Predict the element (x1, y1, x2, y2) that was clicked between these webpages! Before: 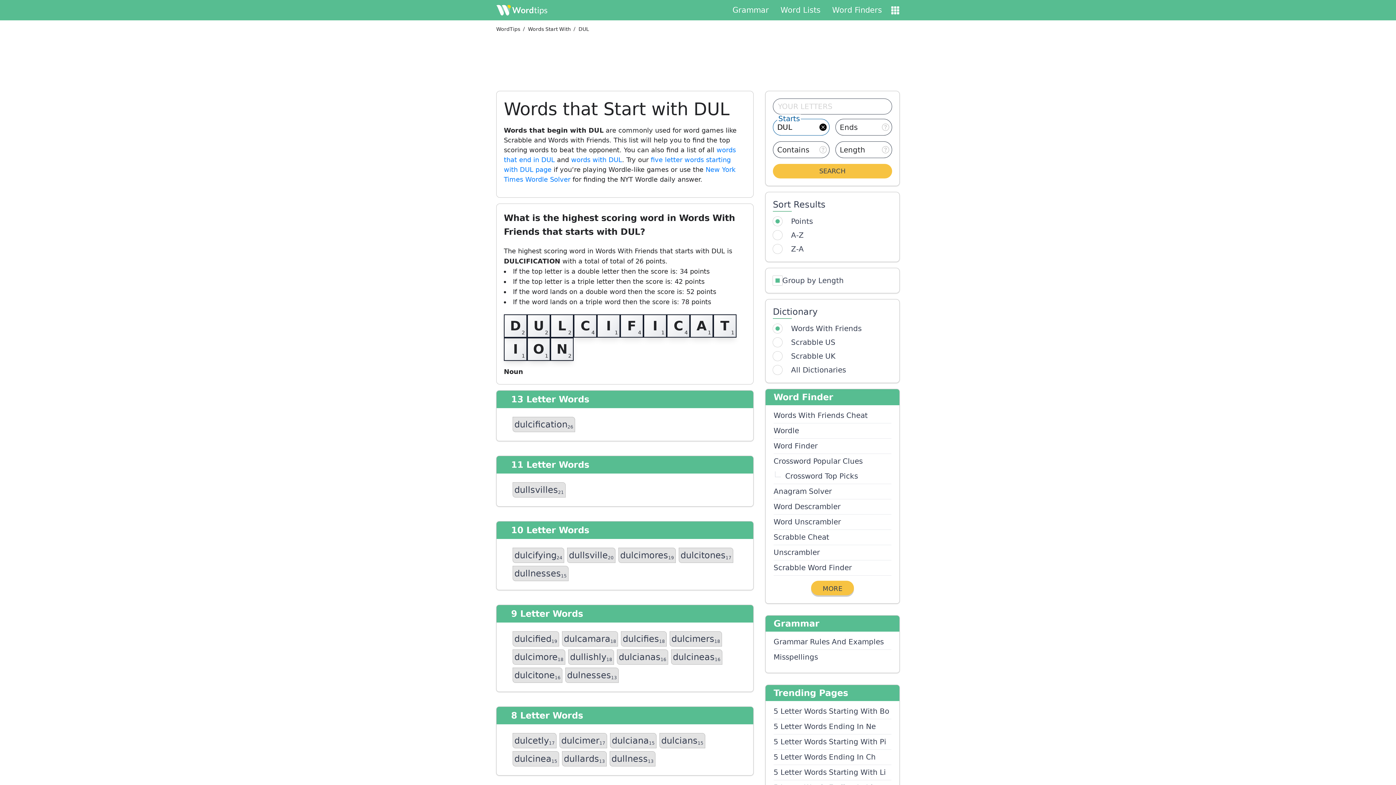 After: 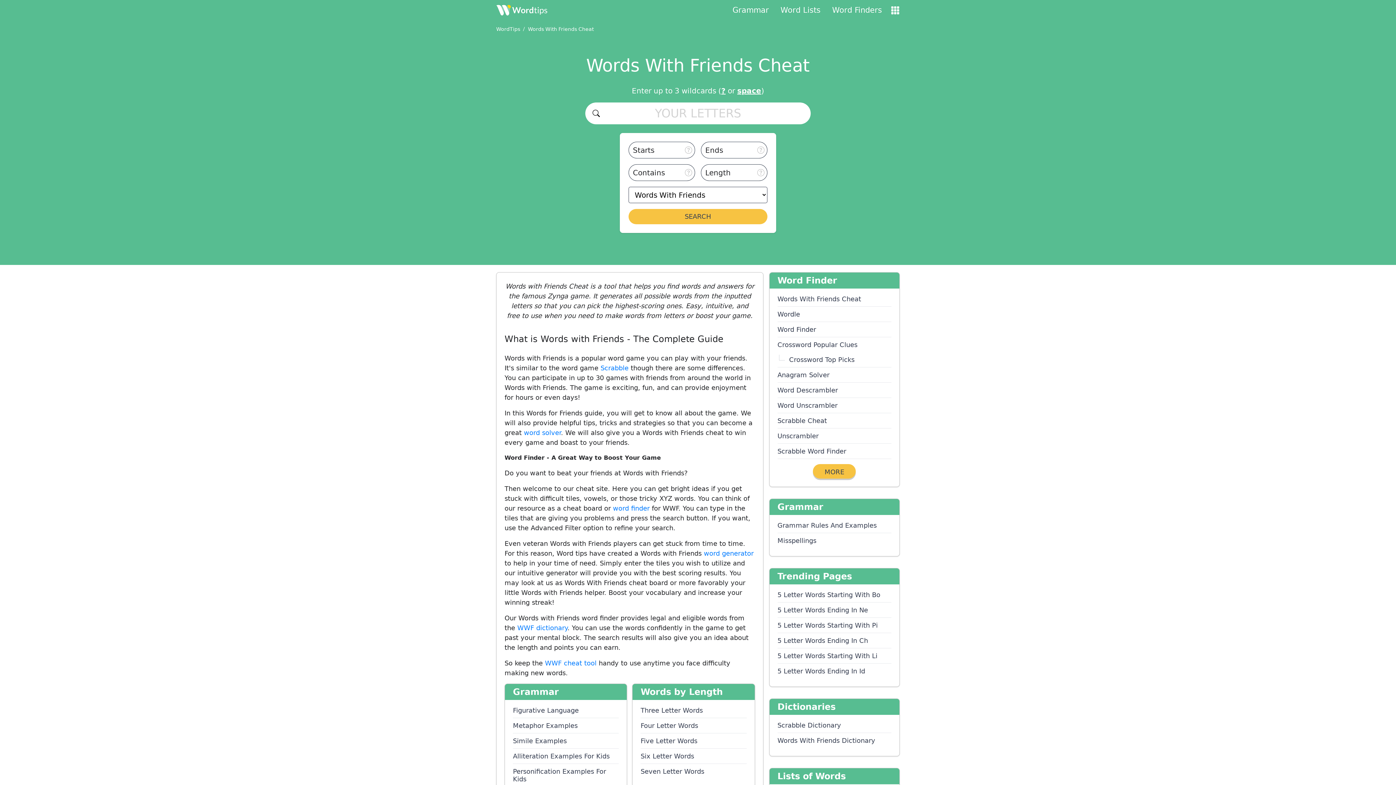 Action: bbox: (773, 408, 891, 423) label: Words With Friends Cheat